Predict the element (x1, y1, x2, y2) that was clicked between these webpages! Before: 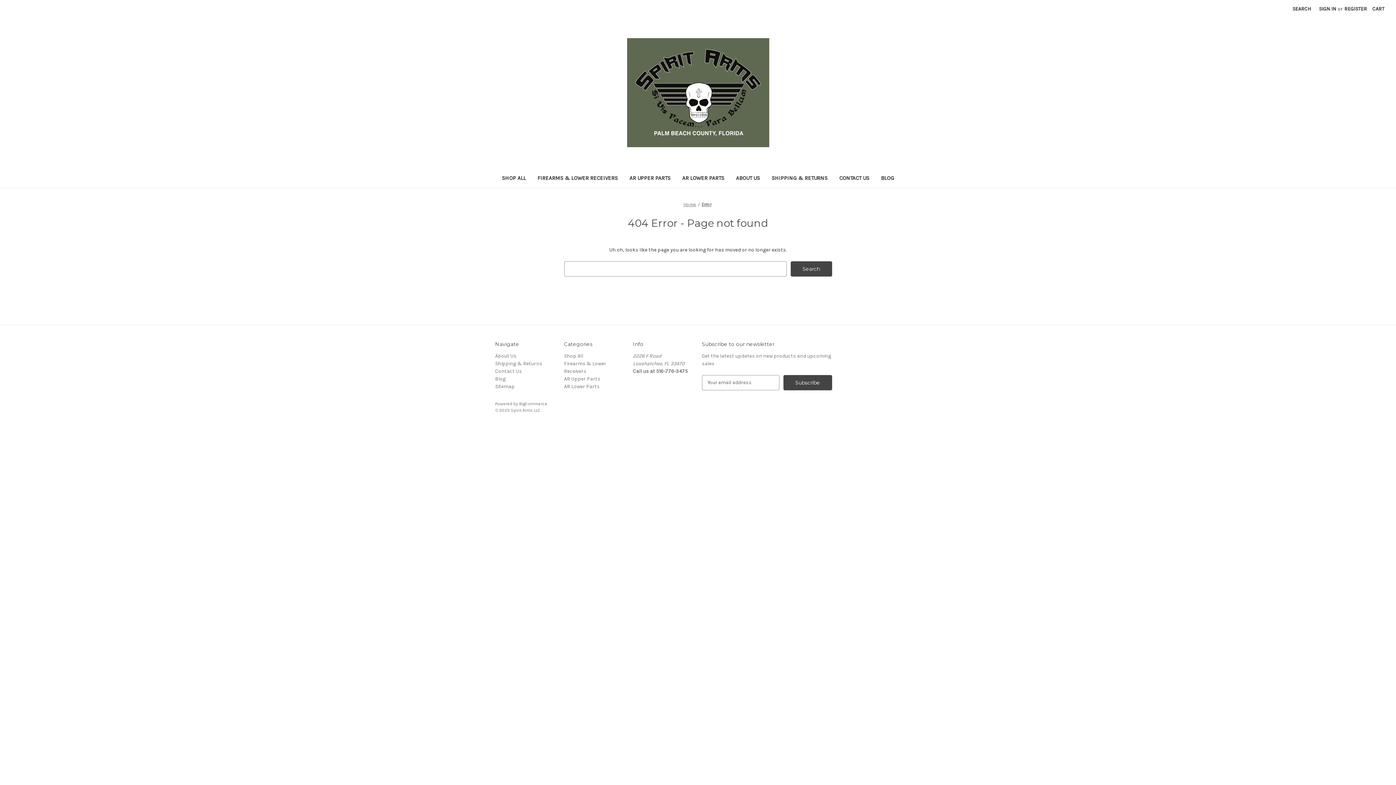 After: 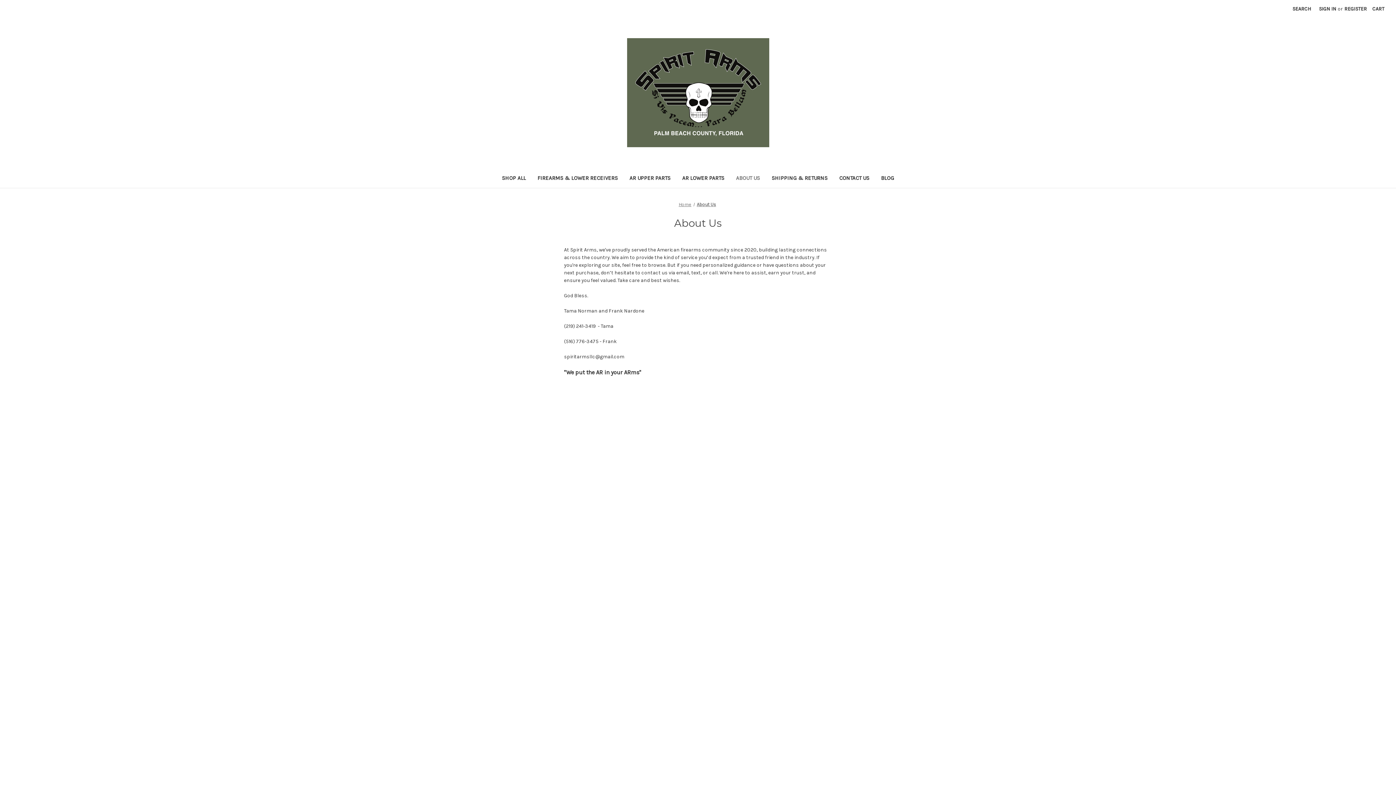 Action: bbox: (730, 170, 766, 187) label: About Us